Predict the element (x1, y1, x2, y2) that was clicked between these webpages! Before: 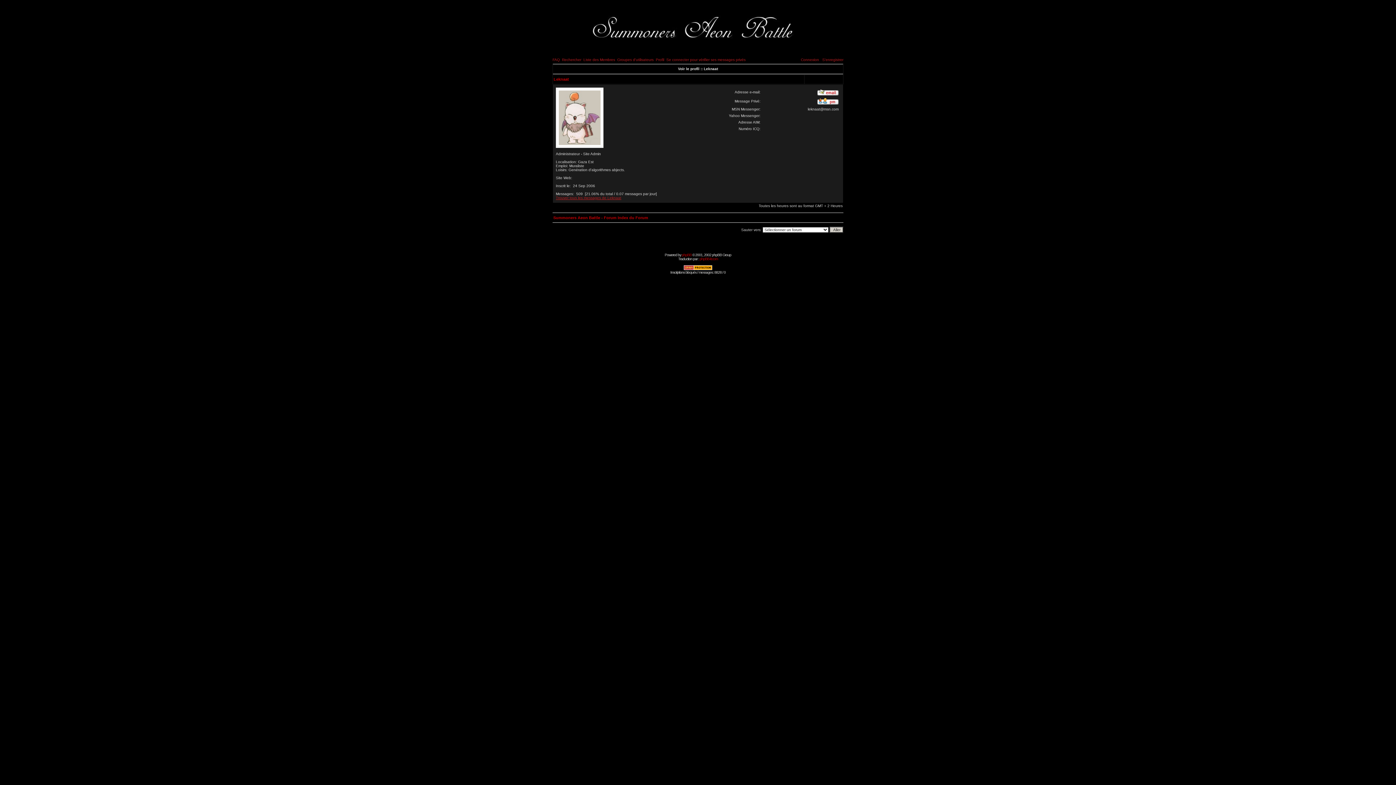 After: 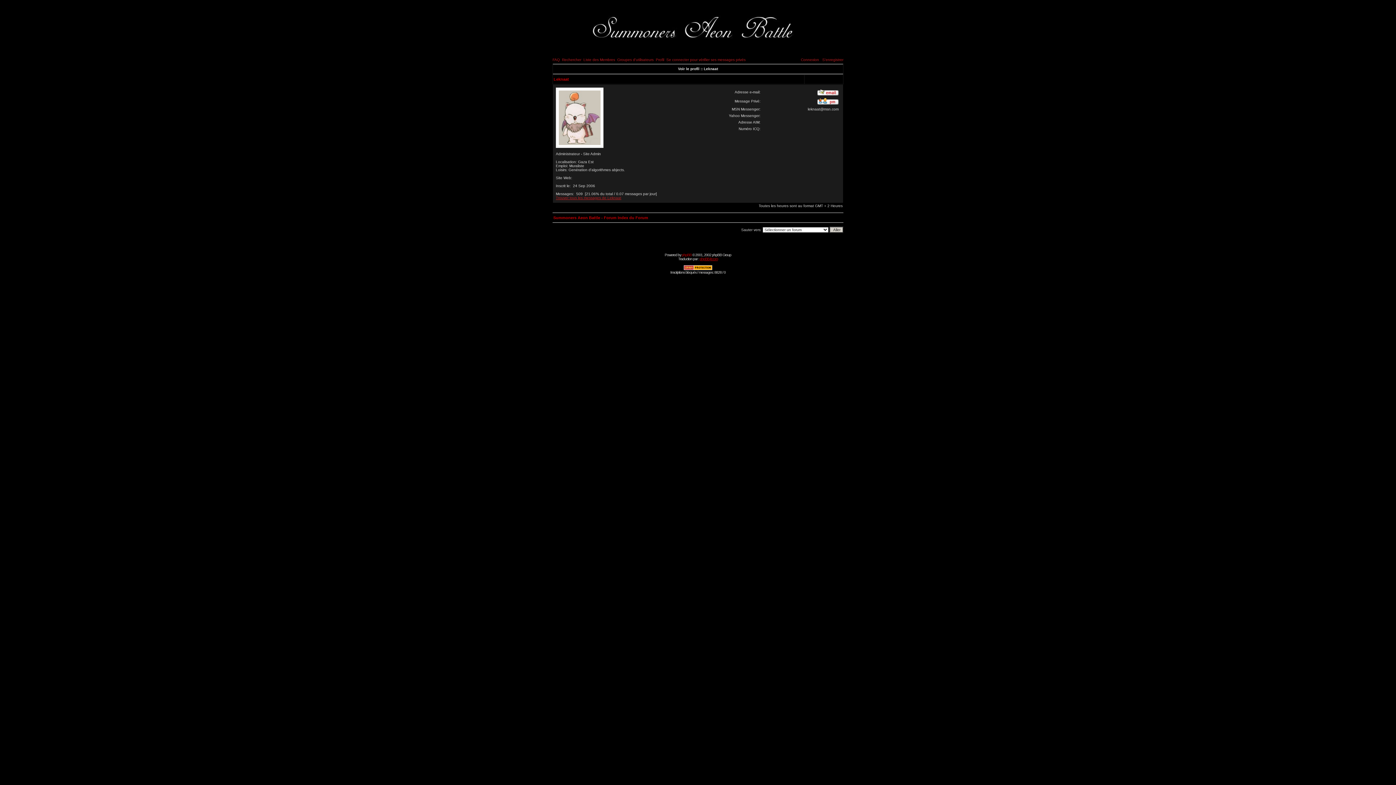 Action: bbox: (699, 257, 718, 261) label: phpBB-fr.com